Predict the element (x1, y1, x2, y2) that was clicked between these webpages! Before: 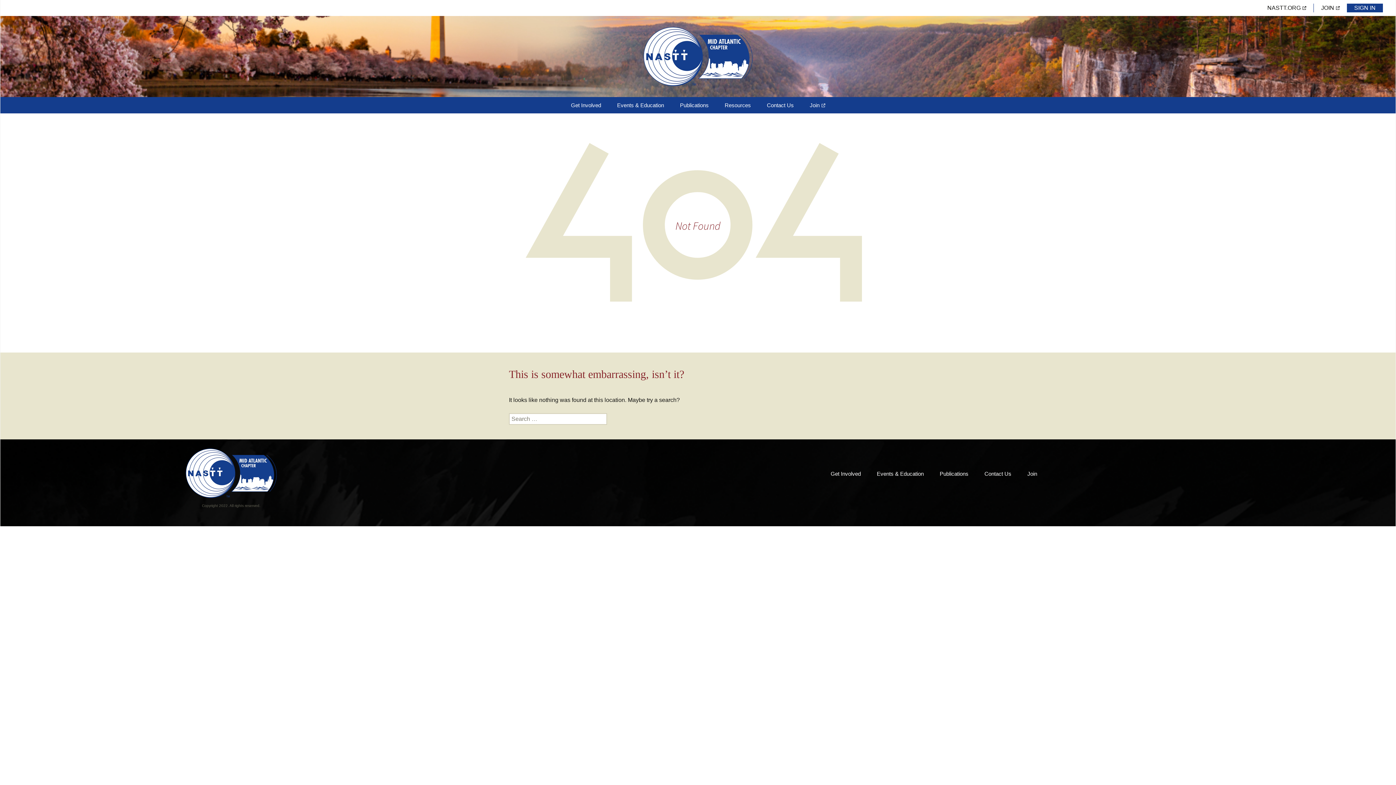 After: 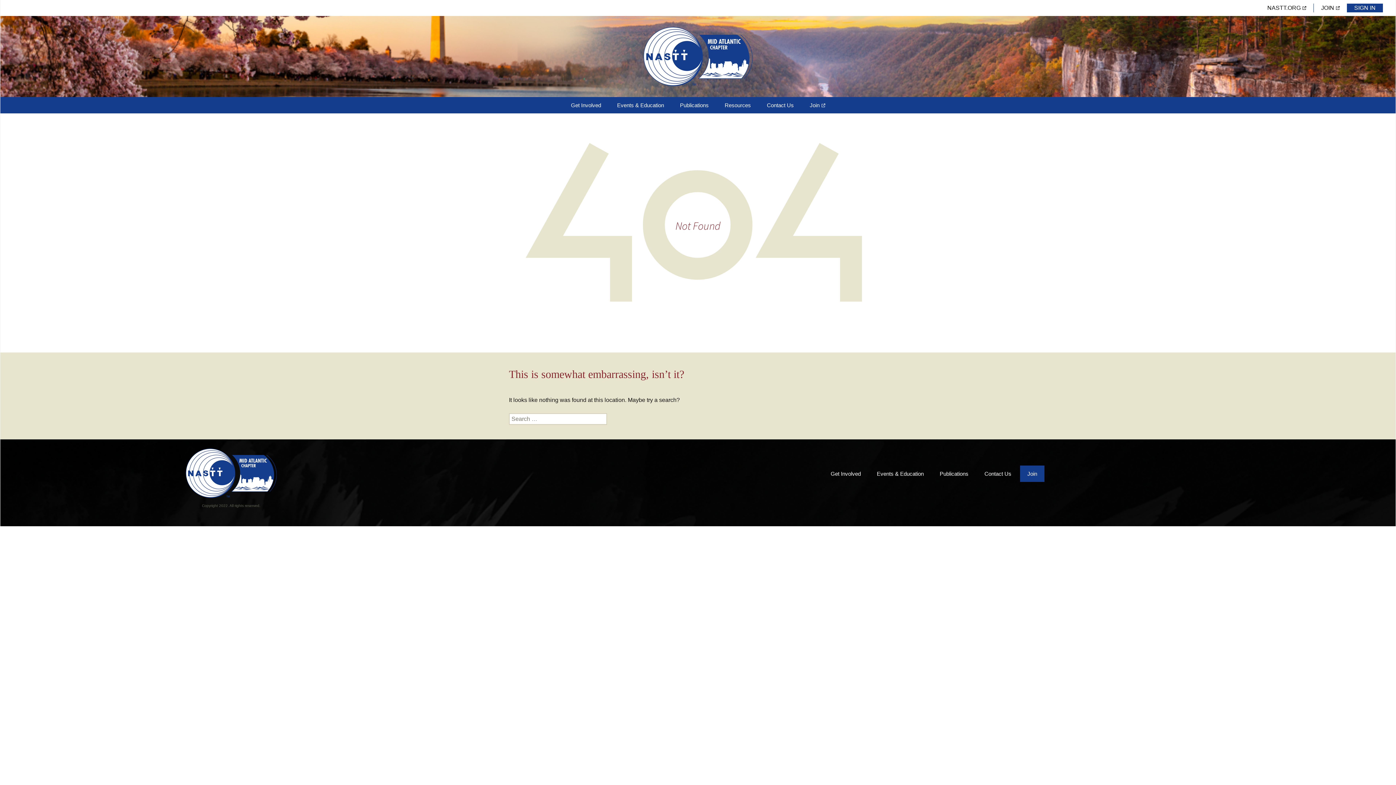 Action: label: Join bbox: (1020, 465, 1044, 482)